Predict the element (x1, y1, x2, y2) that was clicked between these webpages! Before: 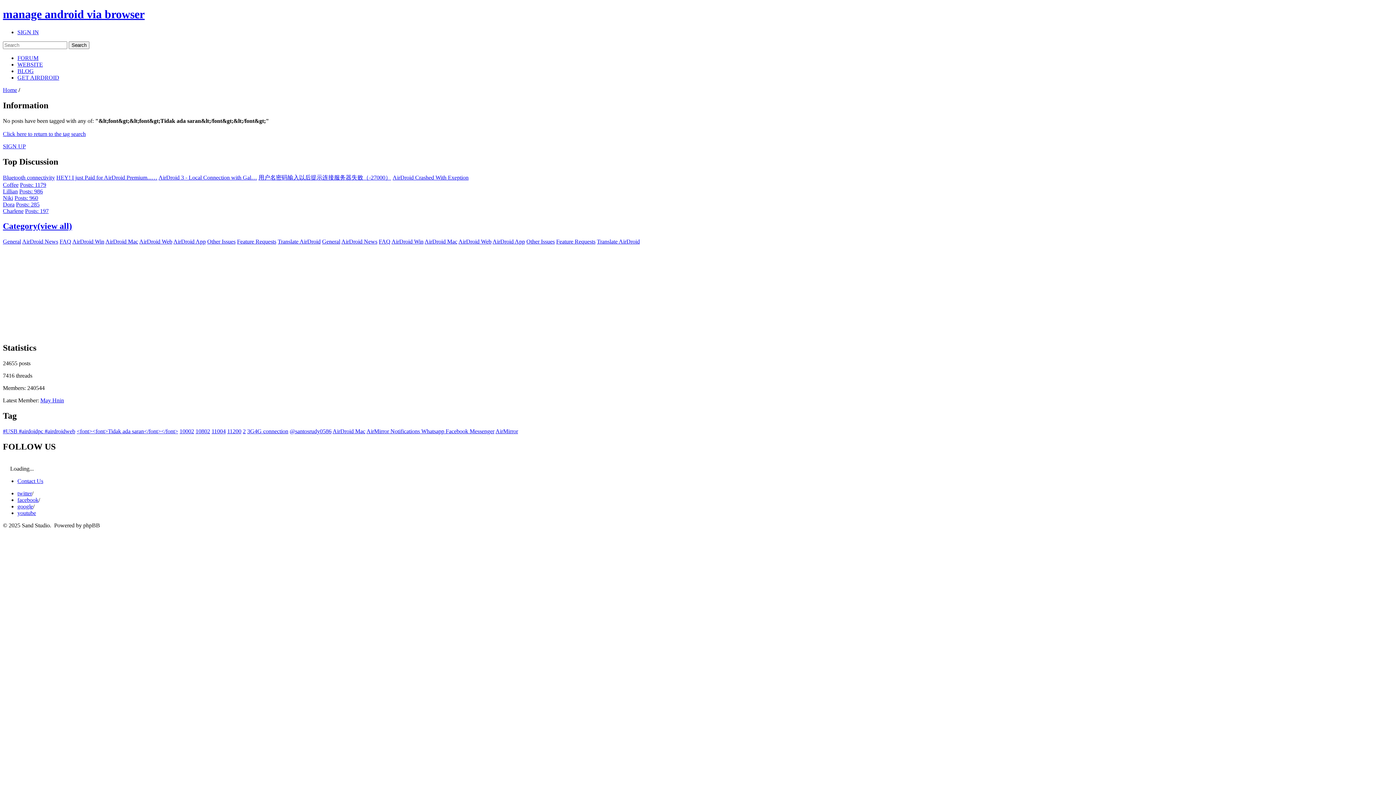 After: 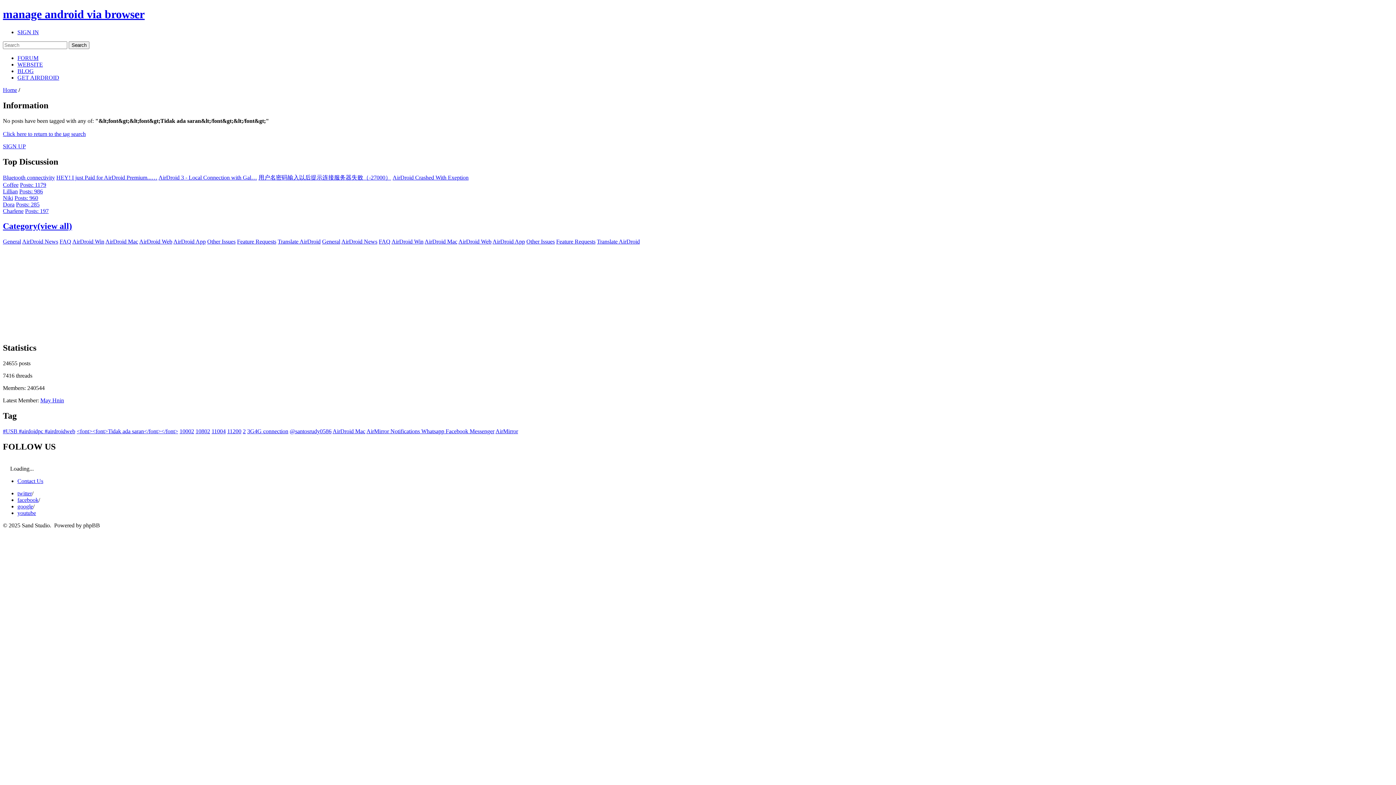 Action: bbox: (17, 497, 38, 503) label: facebook